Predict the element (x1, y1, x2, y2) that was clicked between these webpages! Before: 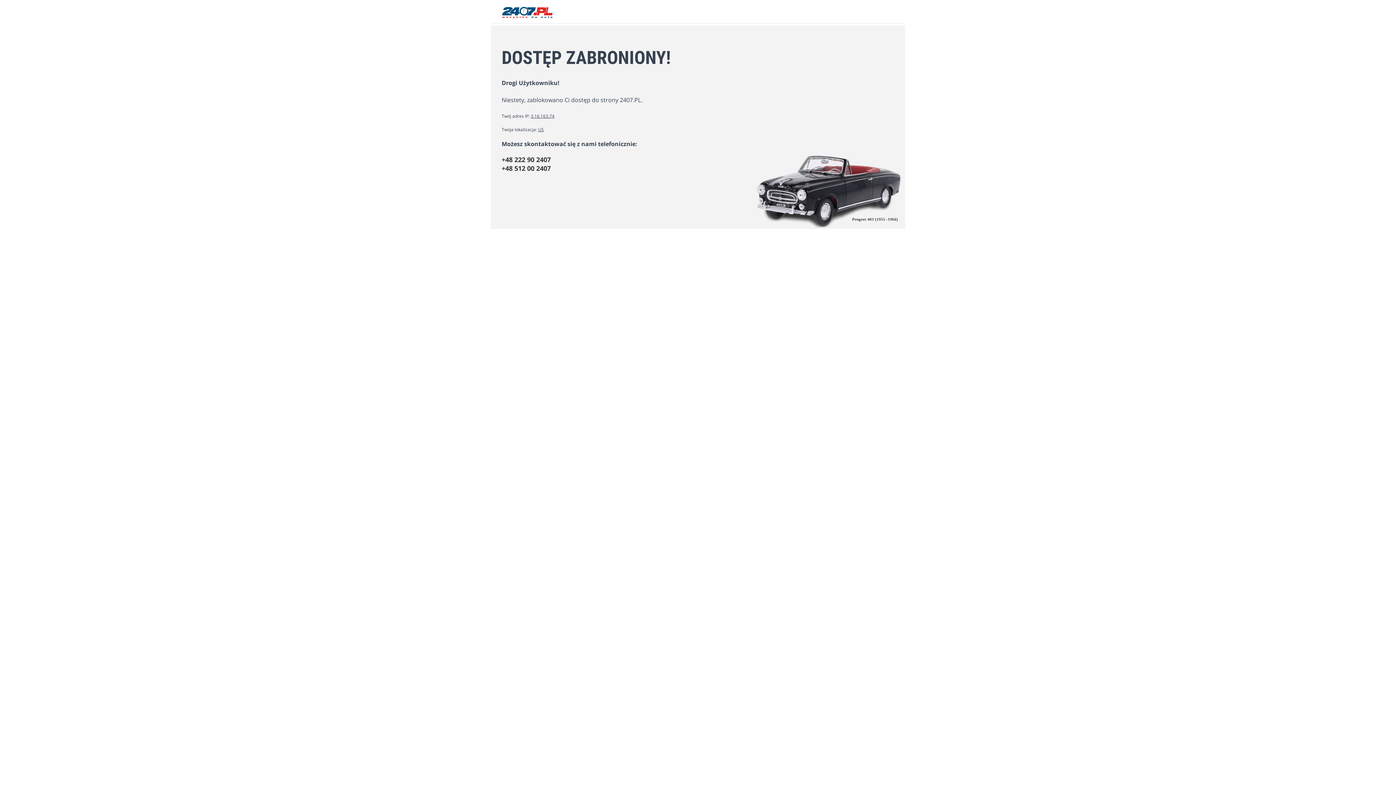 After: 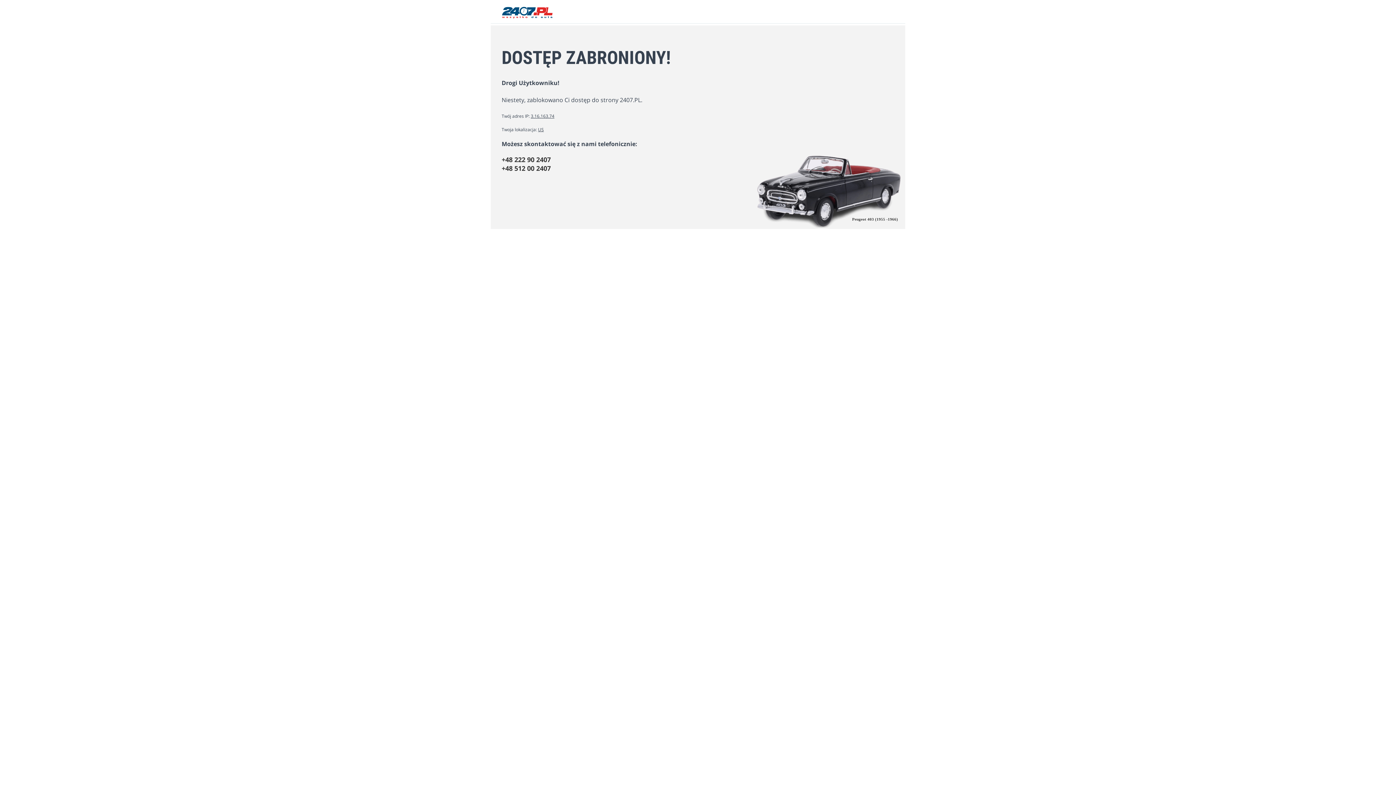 Action: label: 2407.PL bbox: (501, 13, 553, 19)